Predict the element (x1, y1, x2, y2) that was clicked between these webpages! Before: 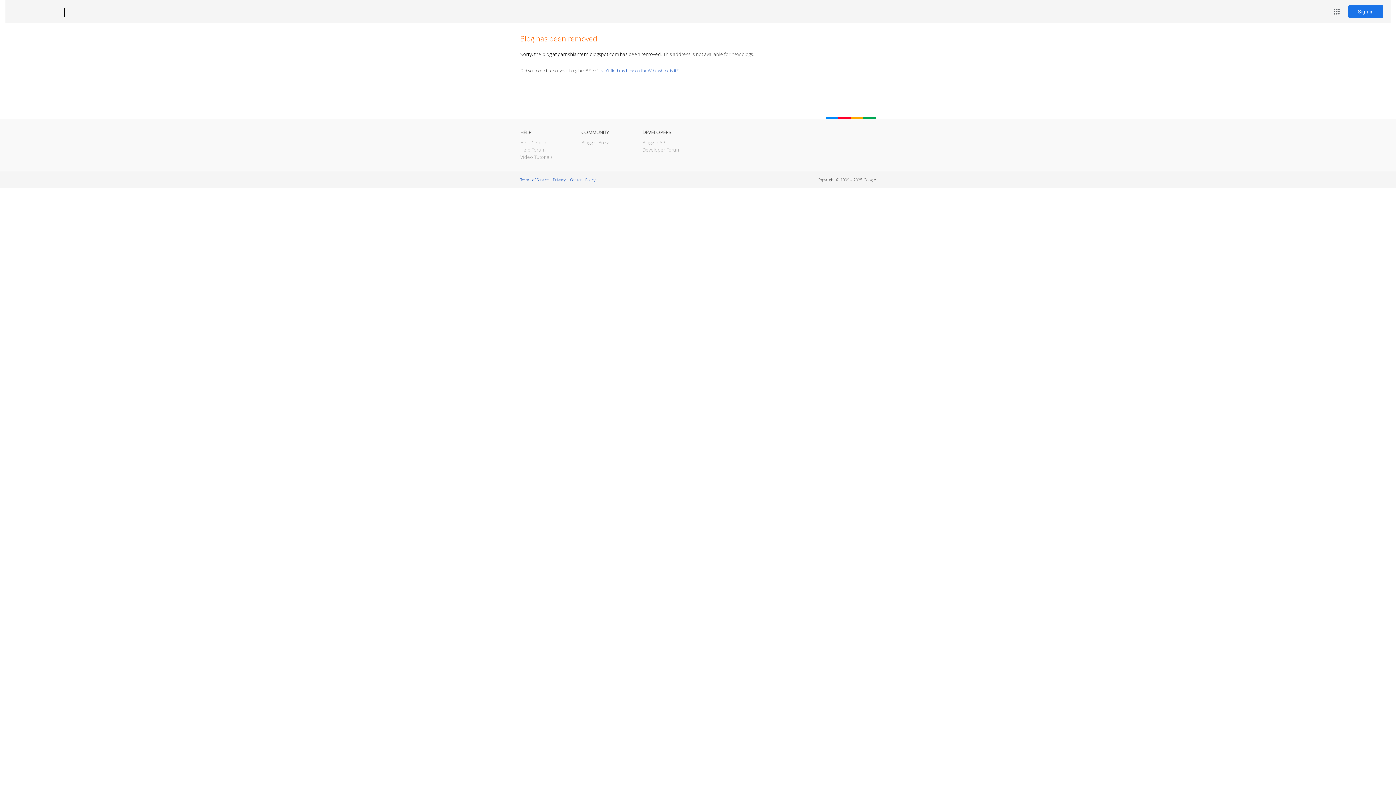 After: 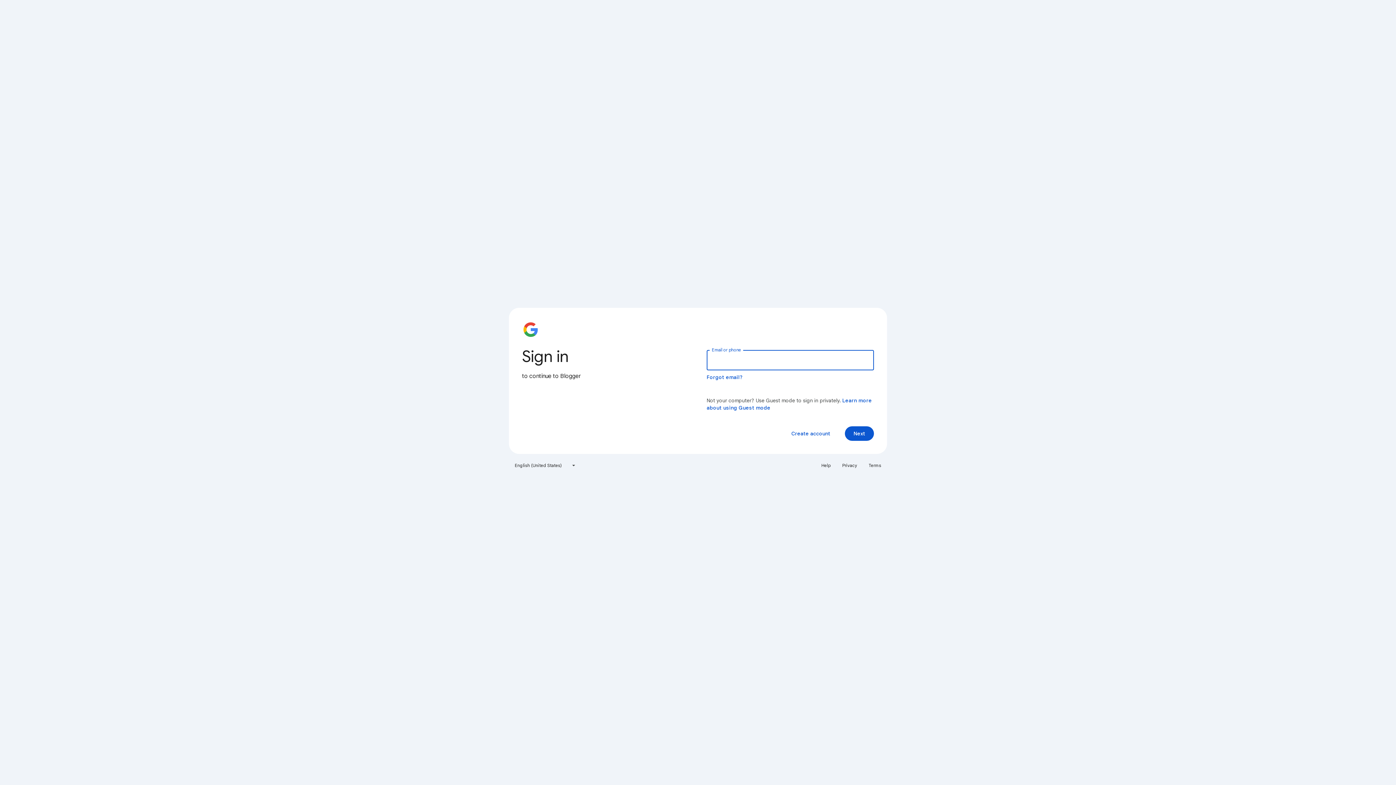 Action: bbox: (1348, 5, 1383, 18) label: Sign in